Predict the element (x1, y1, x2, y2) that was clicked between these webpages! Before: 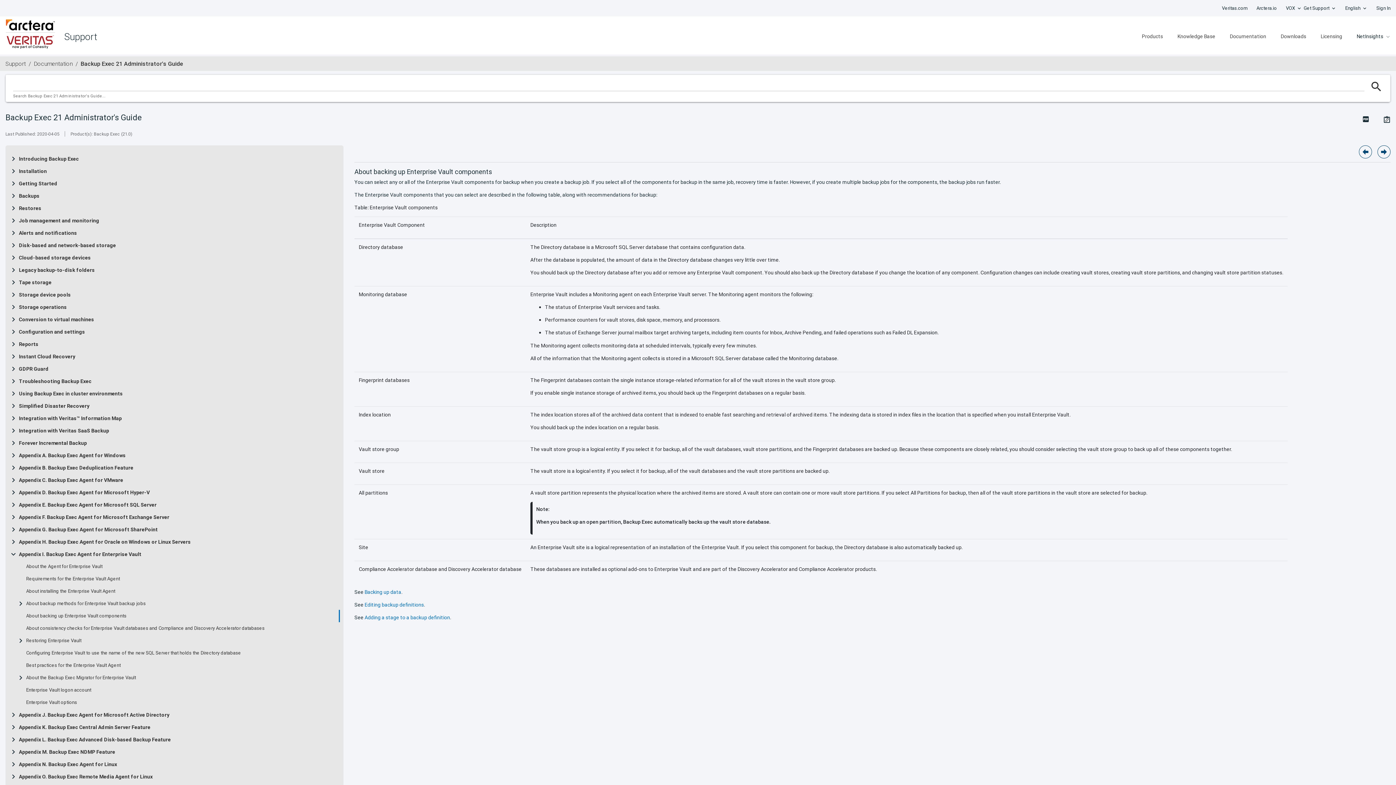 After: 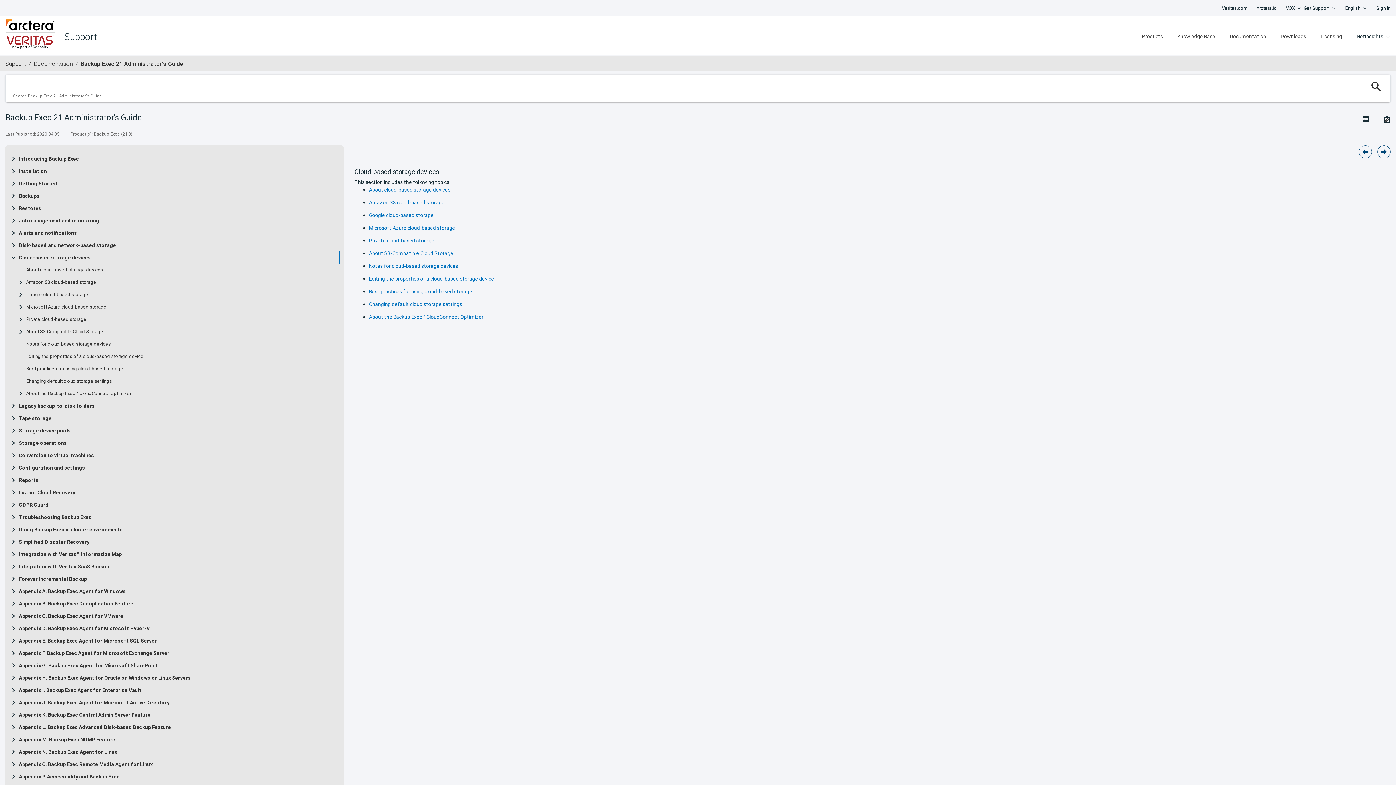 Action: bbox: (18, 254, 90, 260) label: Cloud-based storage devices